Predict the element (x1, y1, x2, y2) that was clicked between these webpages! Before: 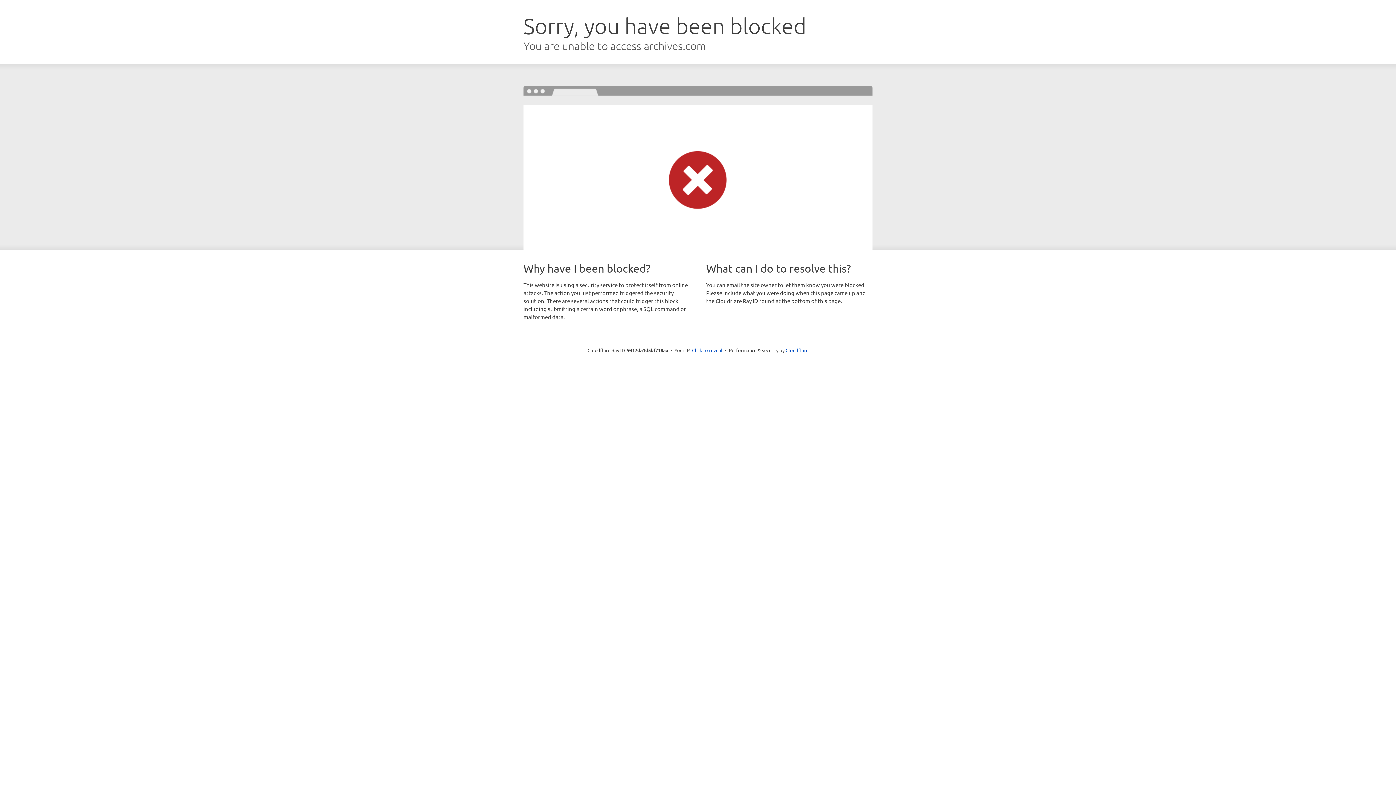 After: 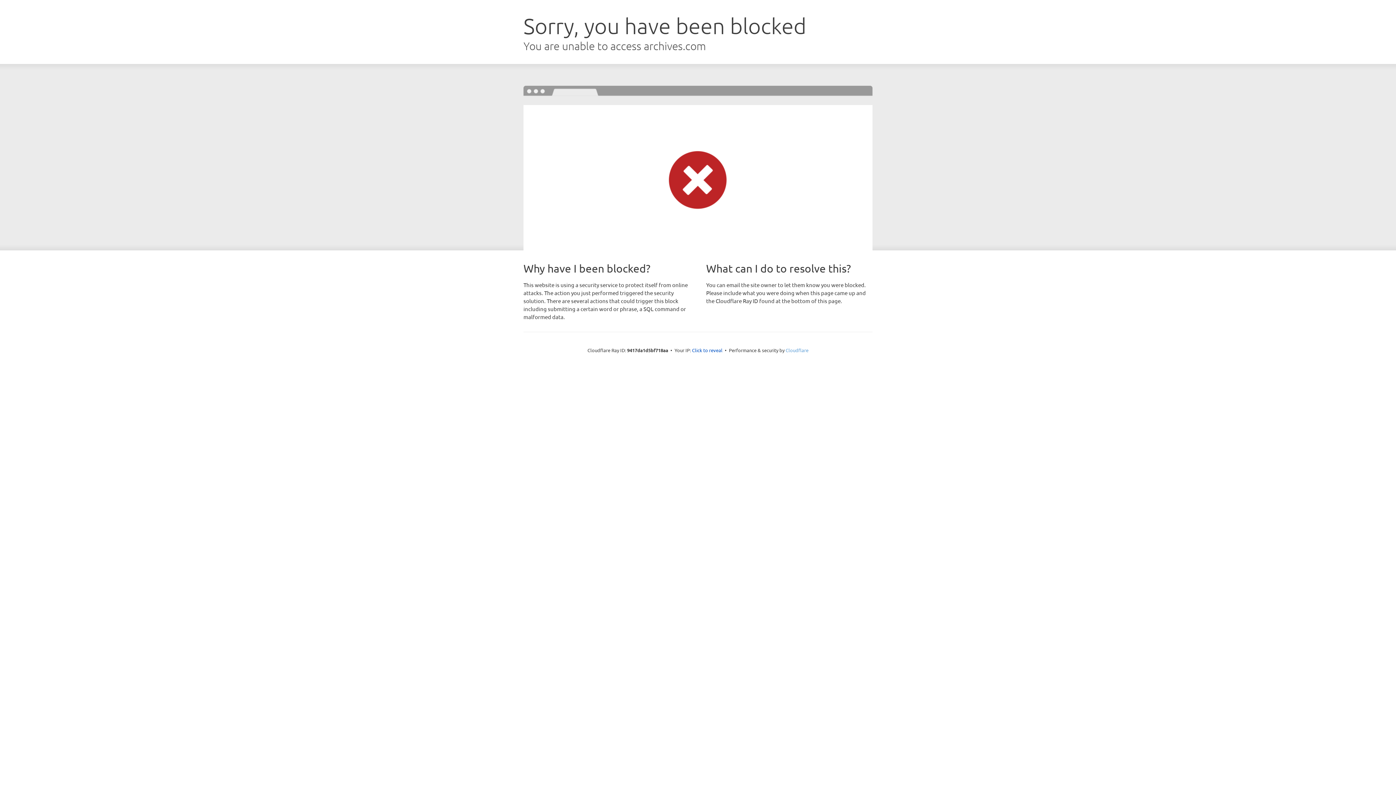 Action: label: Cloudflare bbox: (785, 347, 808, 353)